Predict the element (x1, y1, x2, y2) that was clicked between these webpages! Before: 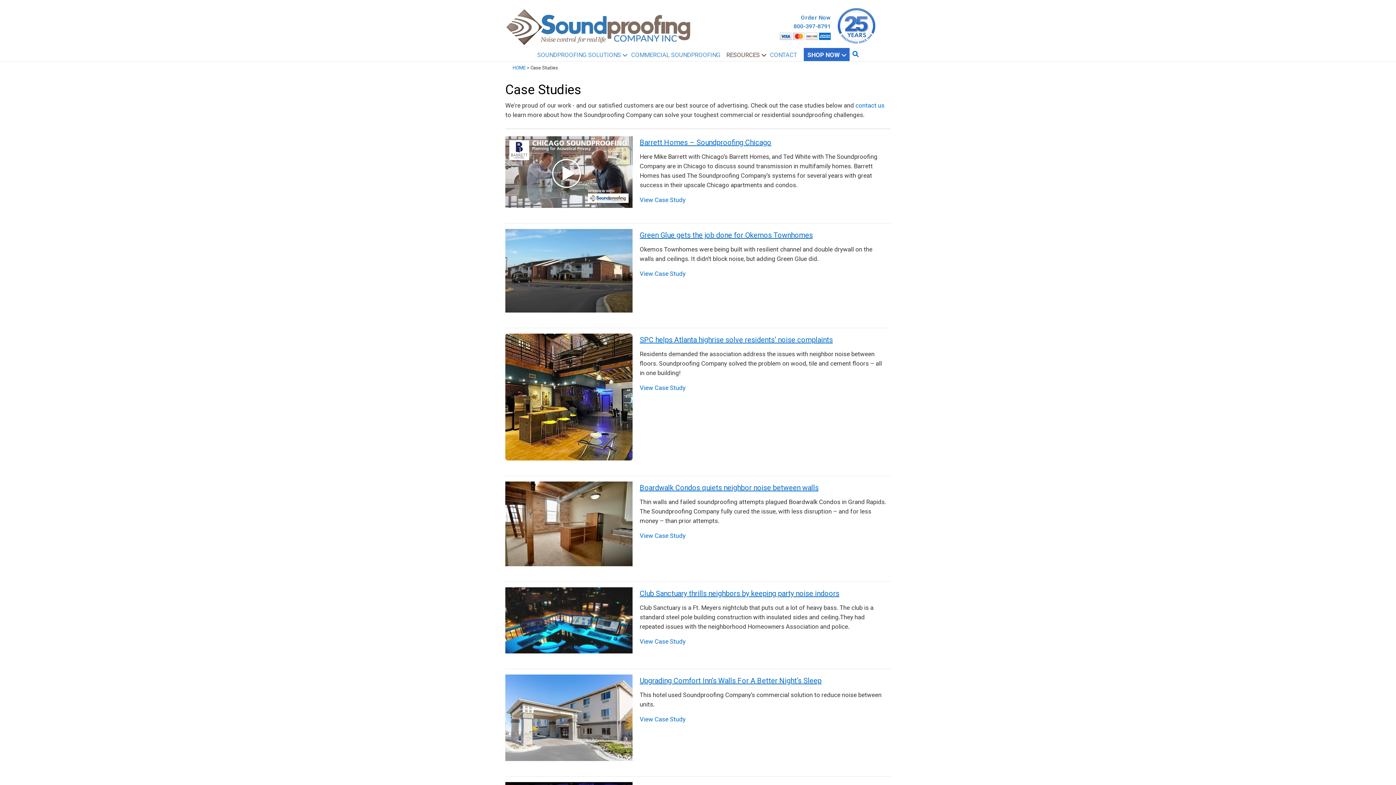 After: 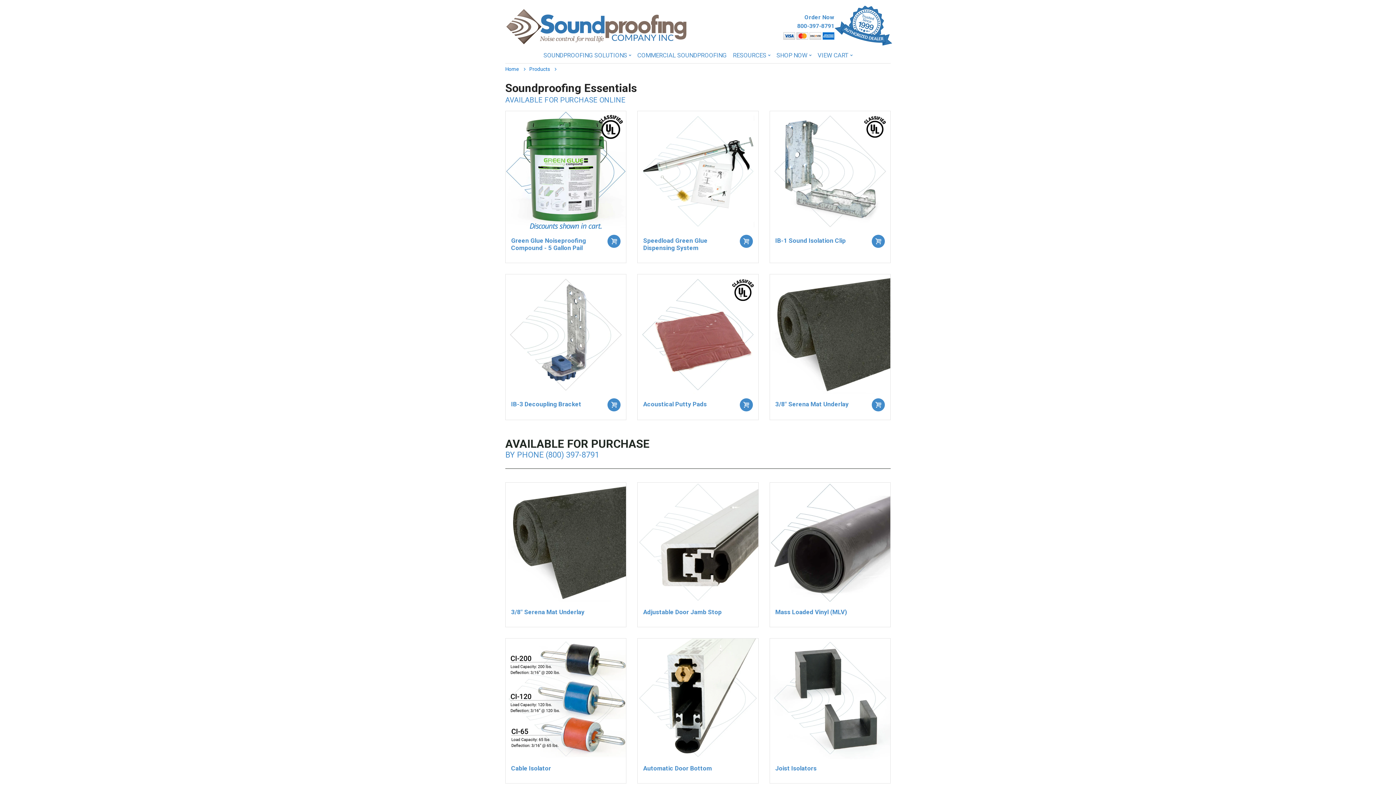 Action: label: SHOP NOW bbox: (804, 48, 845, 61)